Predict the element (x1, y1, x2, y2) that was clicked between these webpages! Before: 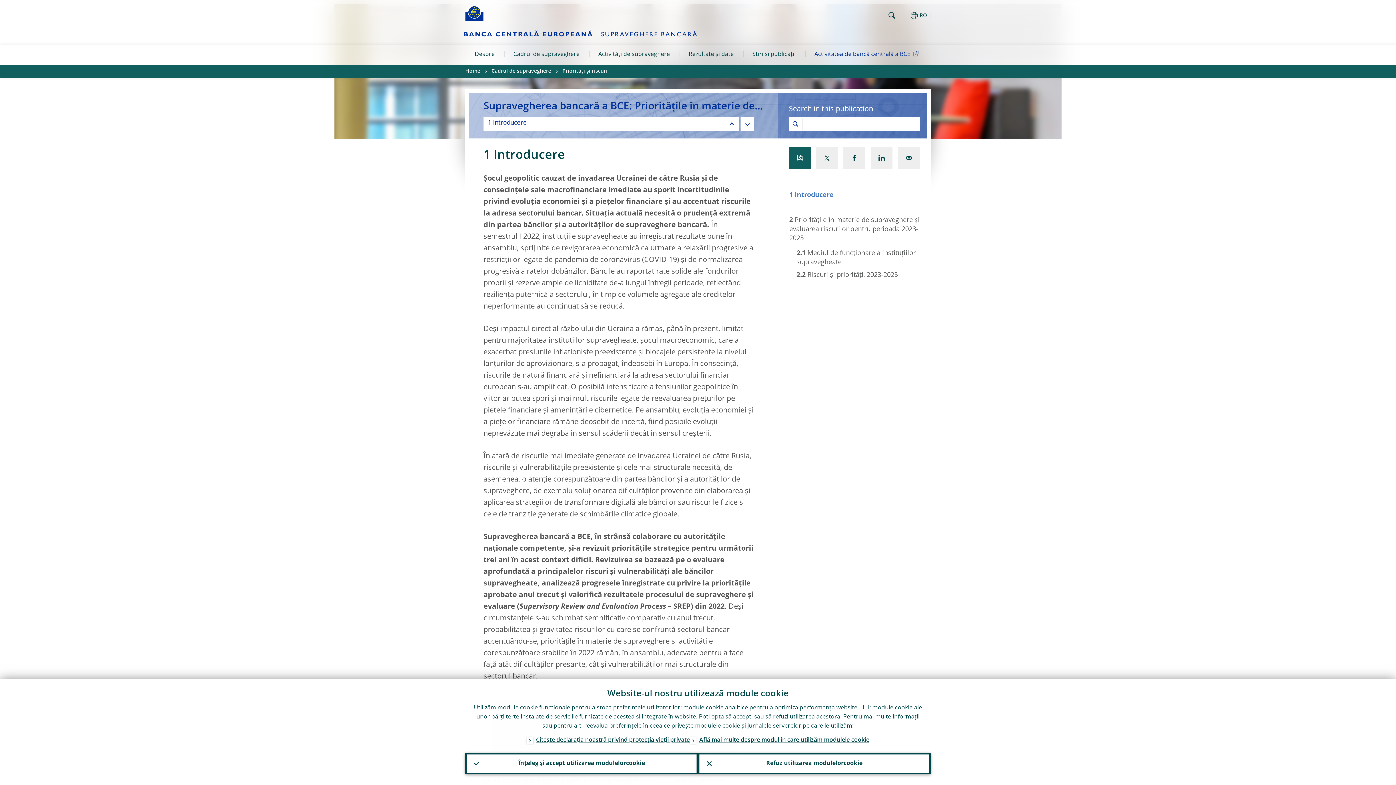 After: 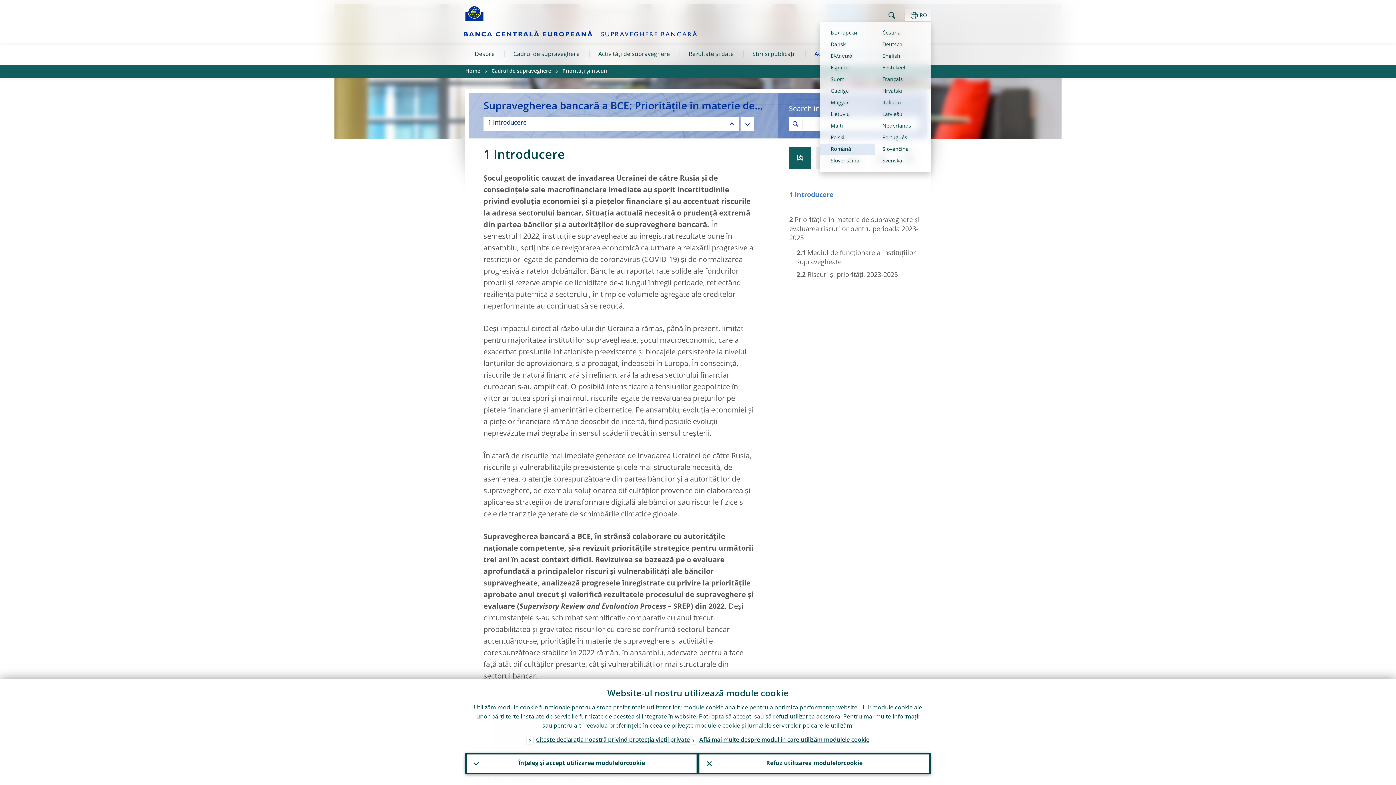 Action: bbox: (880, 9, 930, 21) label: RO